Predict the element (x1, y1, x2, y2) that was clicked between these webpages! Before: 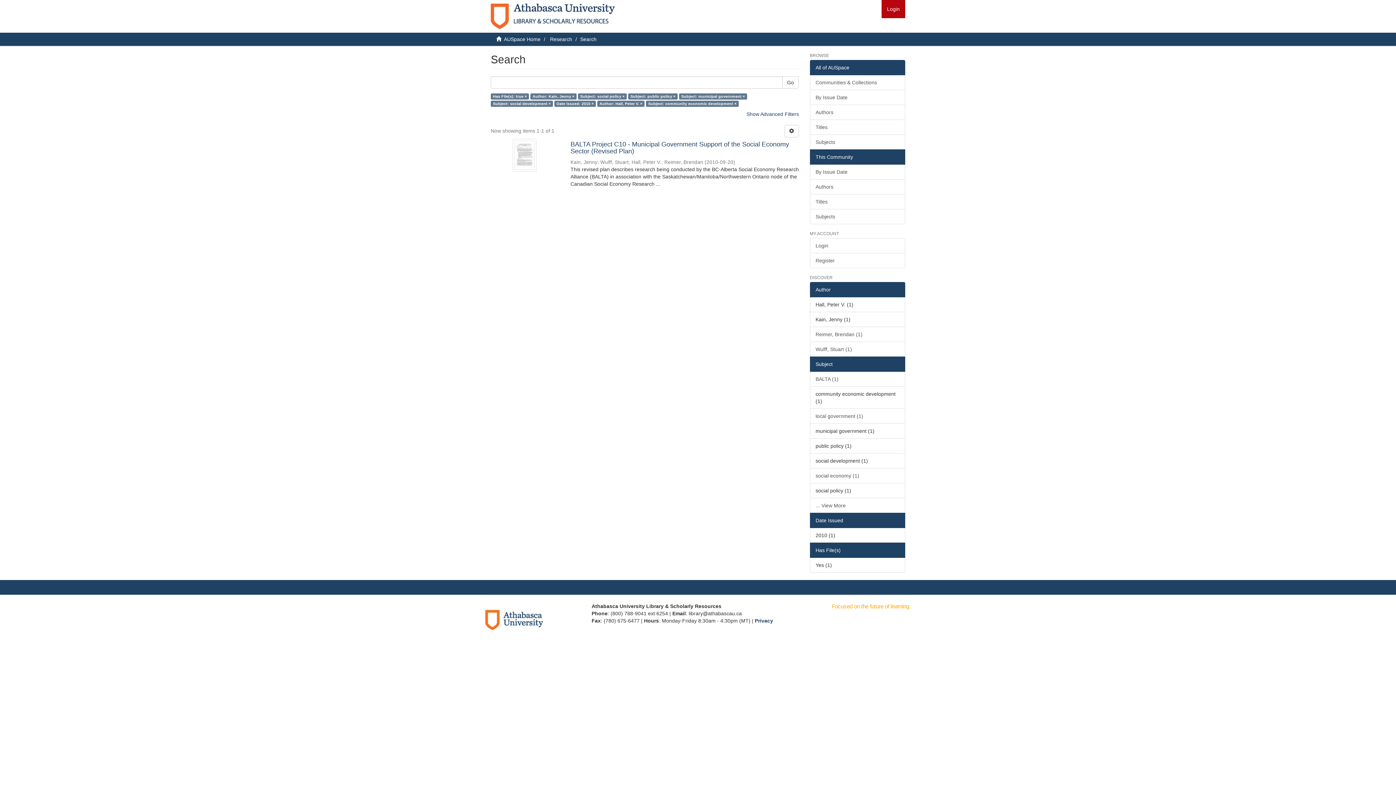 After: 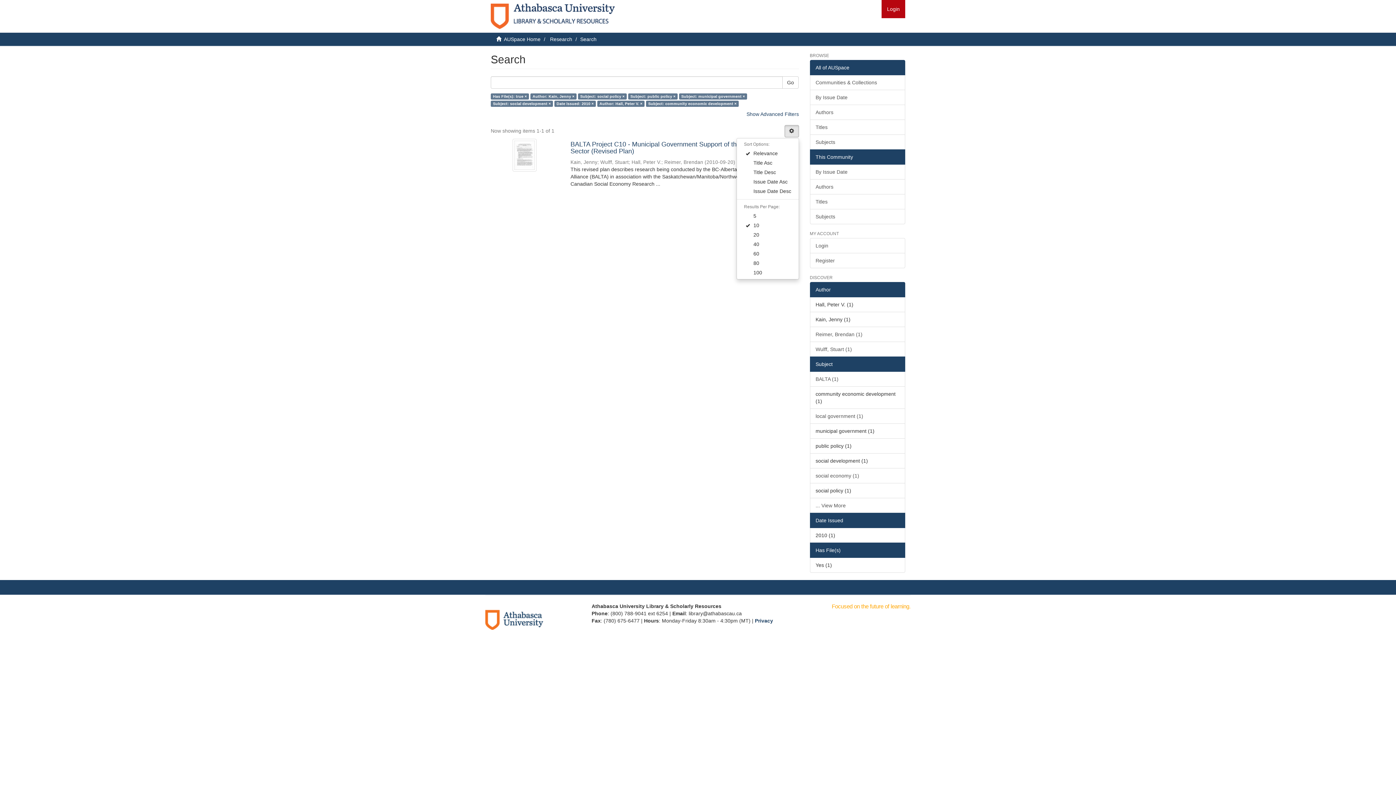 Action: bbox: (784, 125, 799, 137)